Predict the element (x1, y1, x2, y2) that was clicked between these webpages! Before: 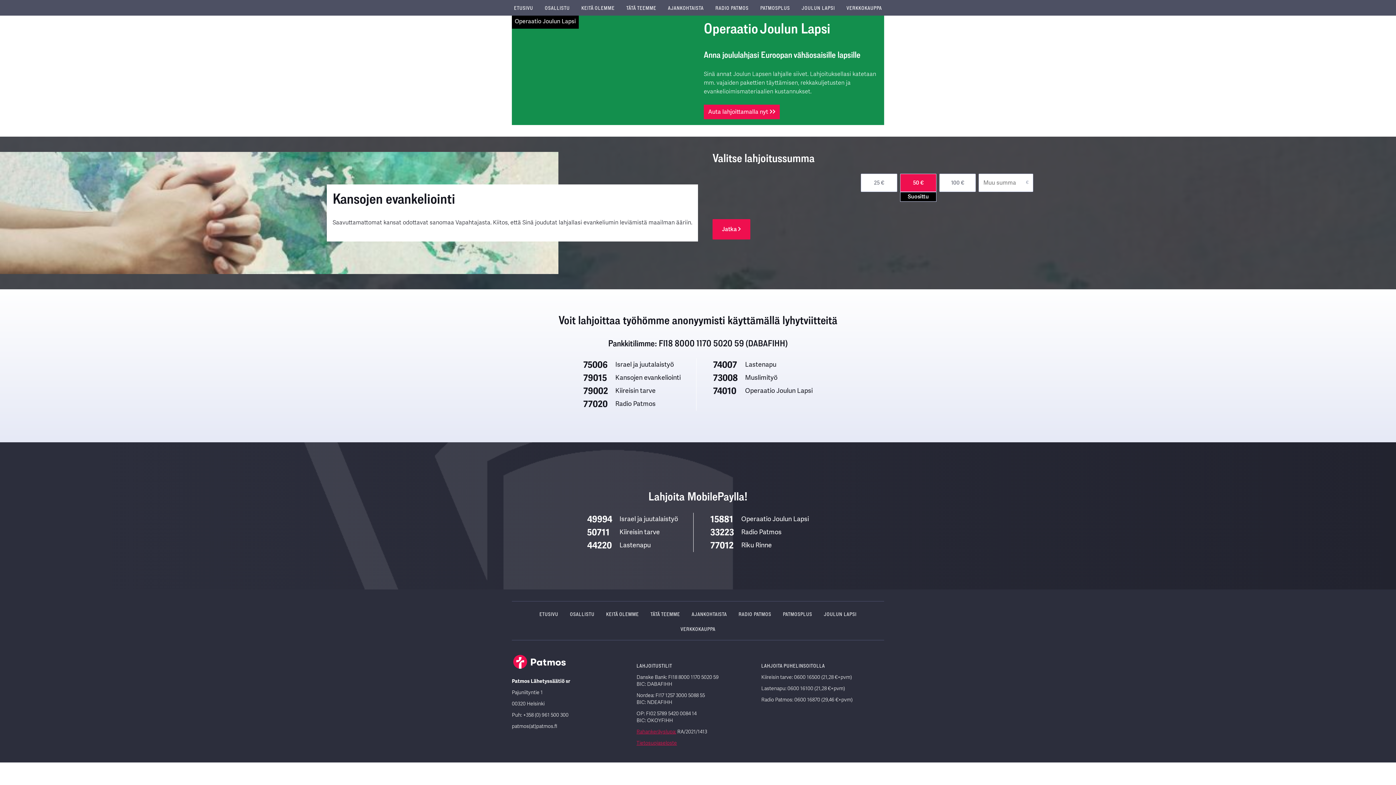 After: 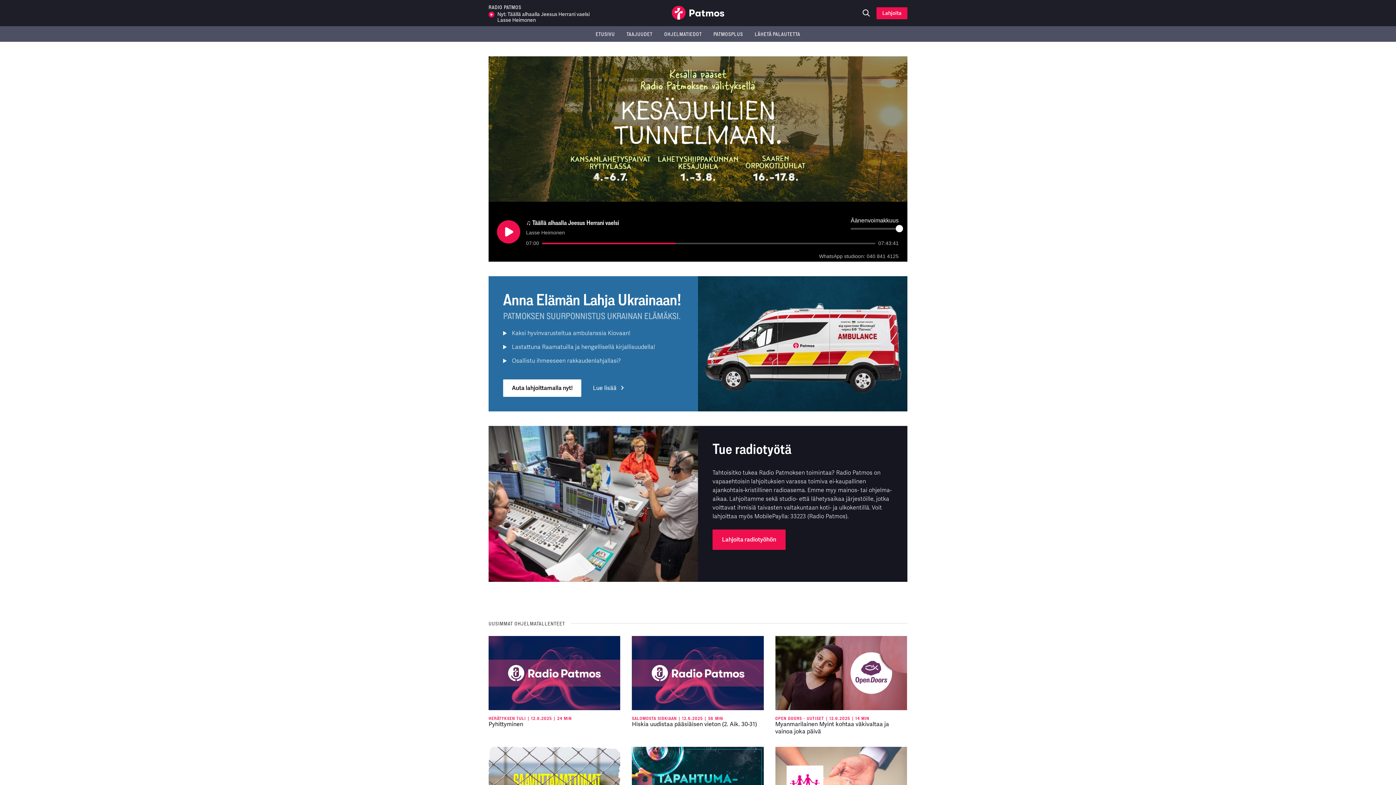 Action: label: RADIO PATMOS bbox: (738, 610, 771, 618)